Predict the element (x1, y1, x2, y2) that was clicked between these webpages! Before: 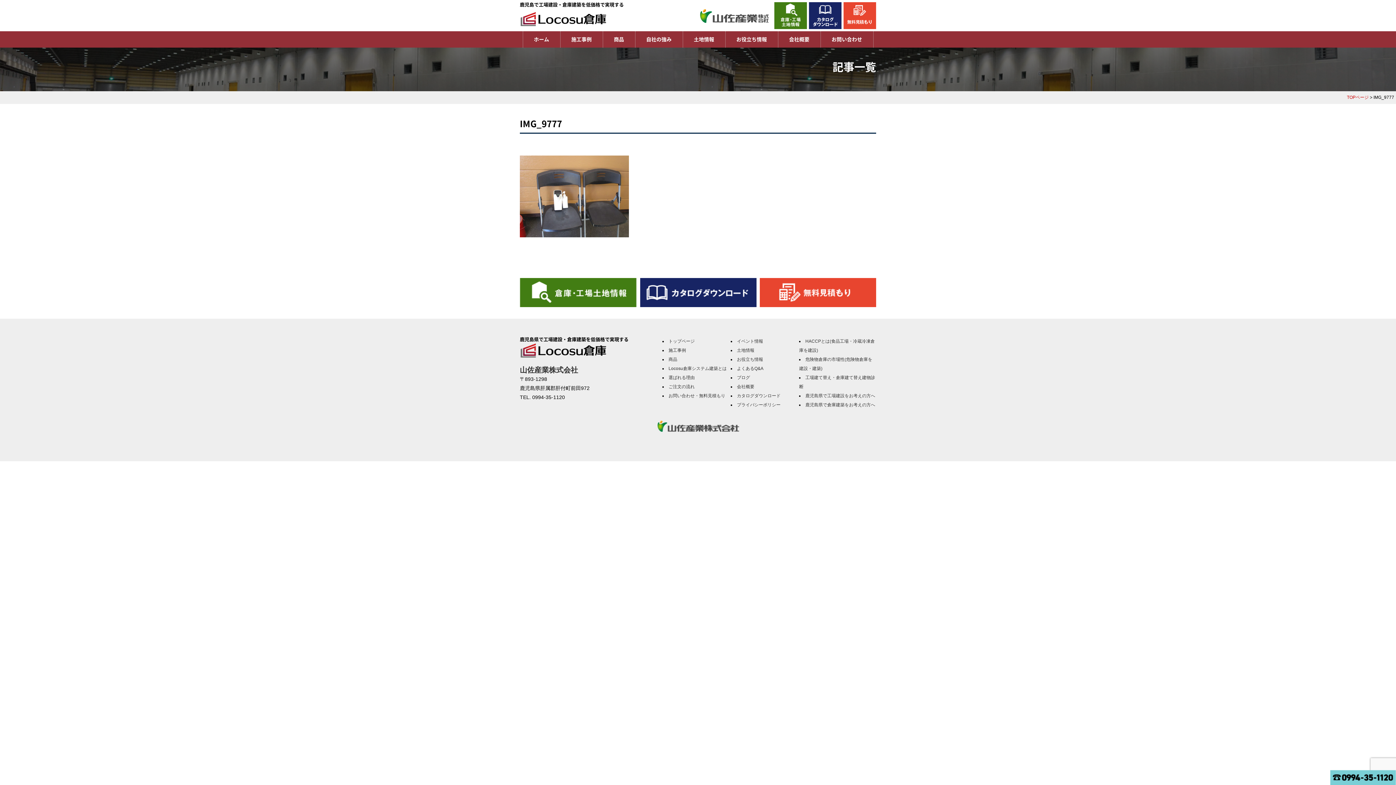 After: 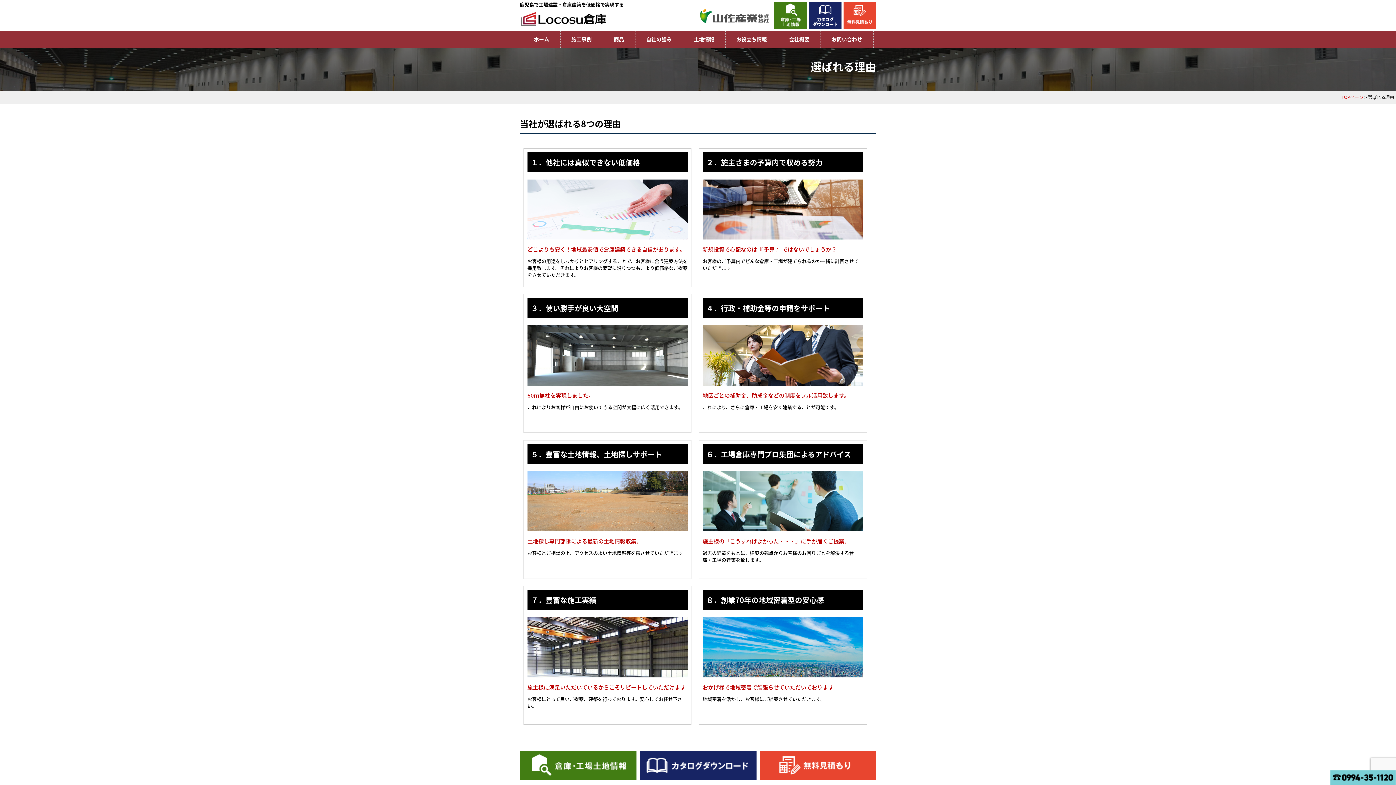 Action: bbox: (668, 375, 694, 380) label: 選ばれる理由